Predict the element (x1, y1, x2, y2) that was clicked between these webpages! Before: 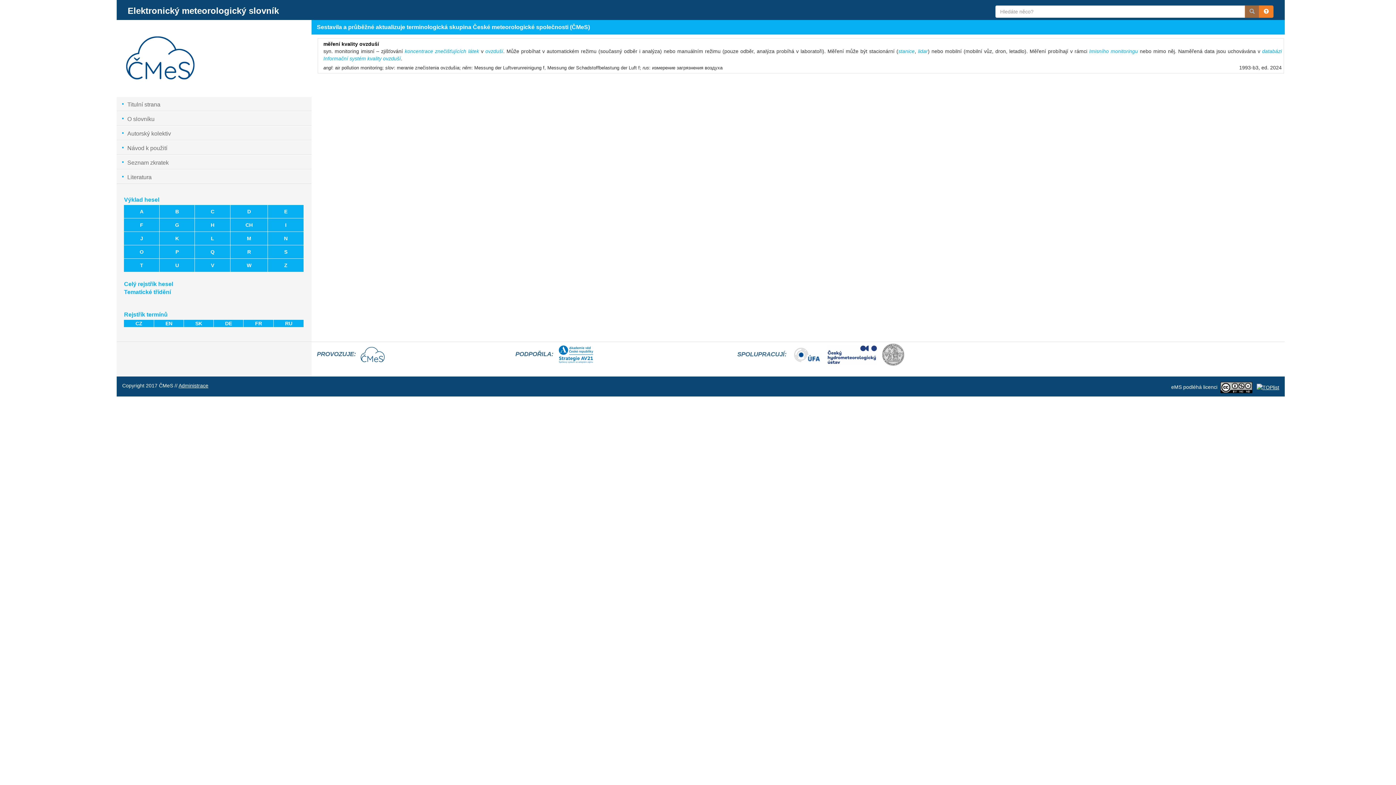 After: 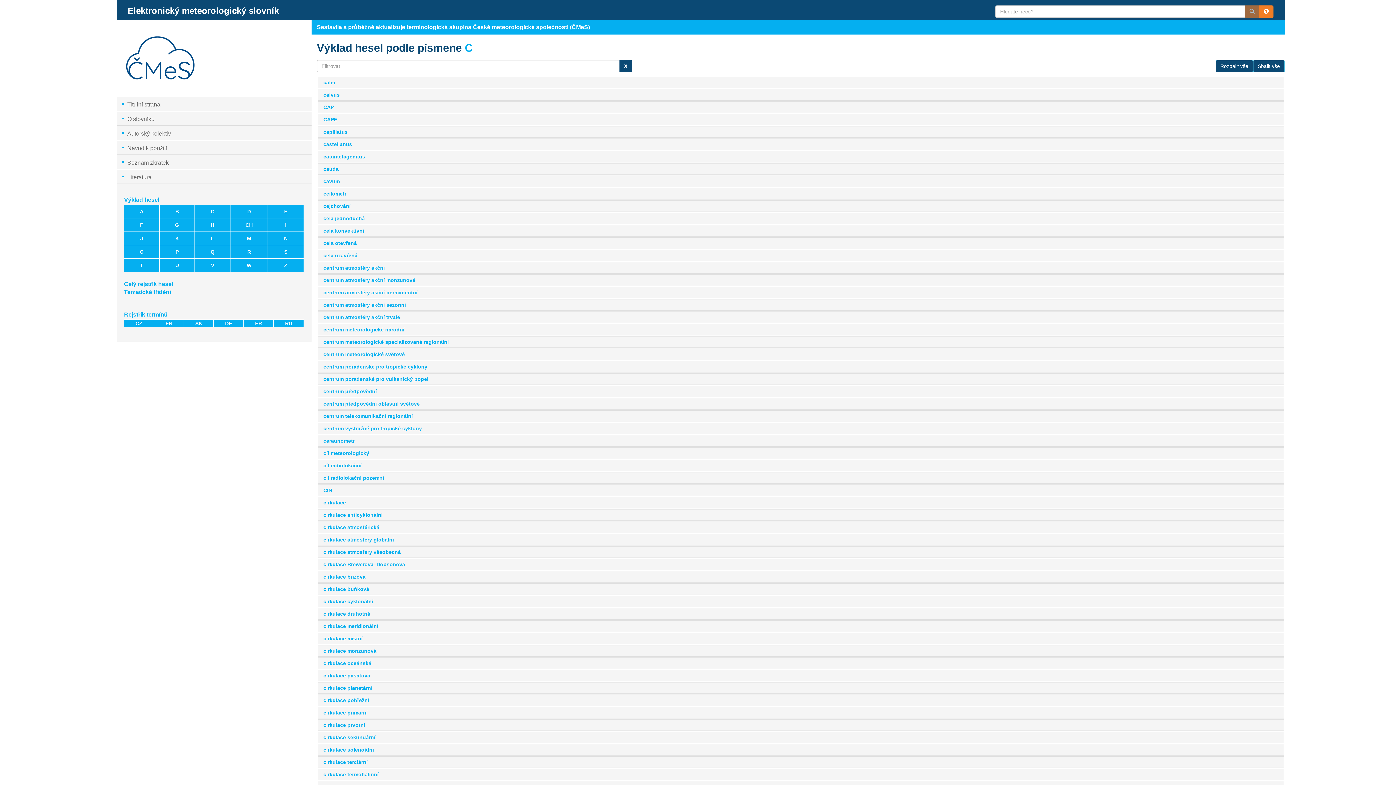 Action: label: C bbox: (194, 205, 230, 218)